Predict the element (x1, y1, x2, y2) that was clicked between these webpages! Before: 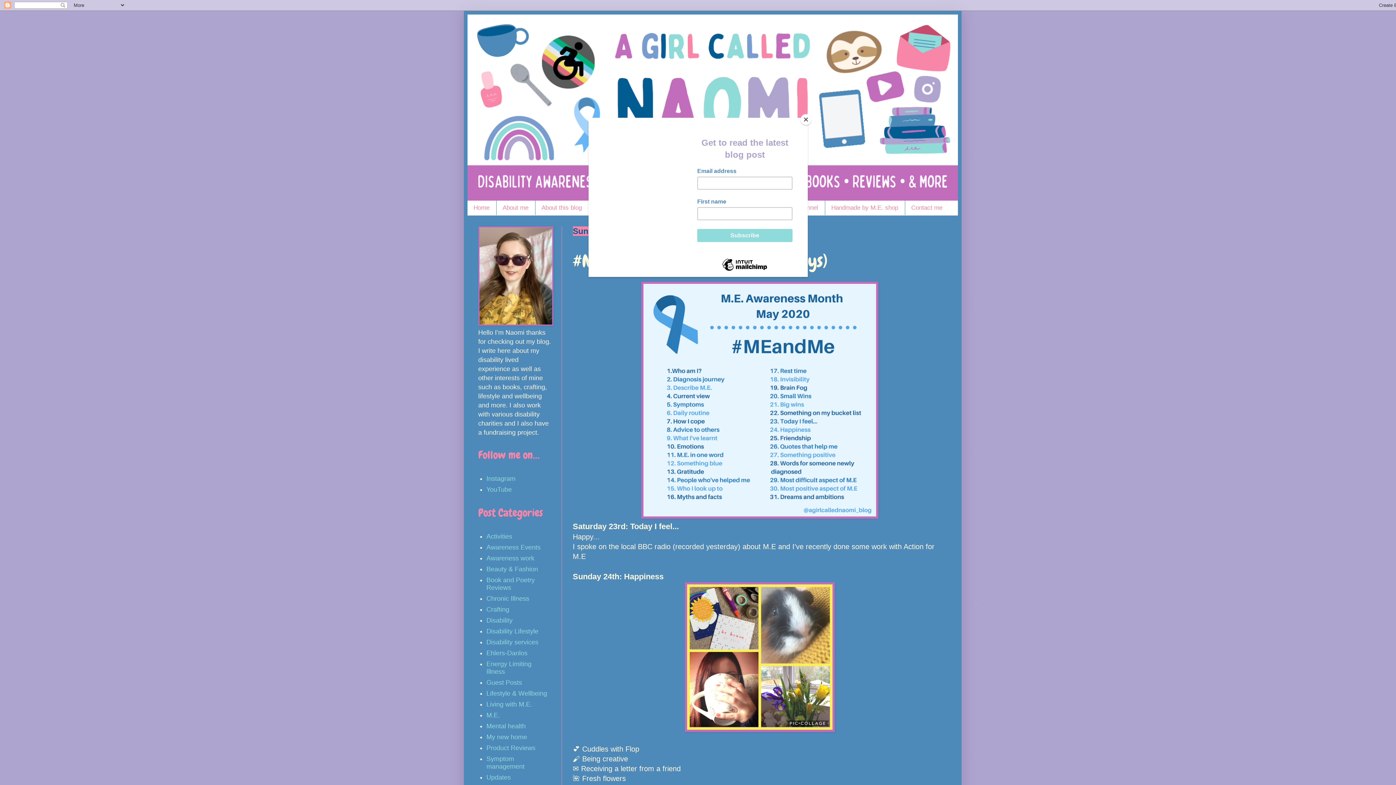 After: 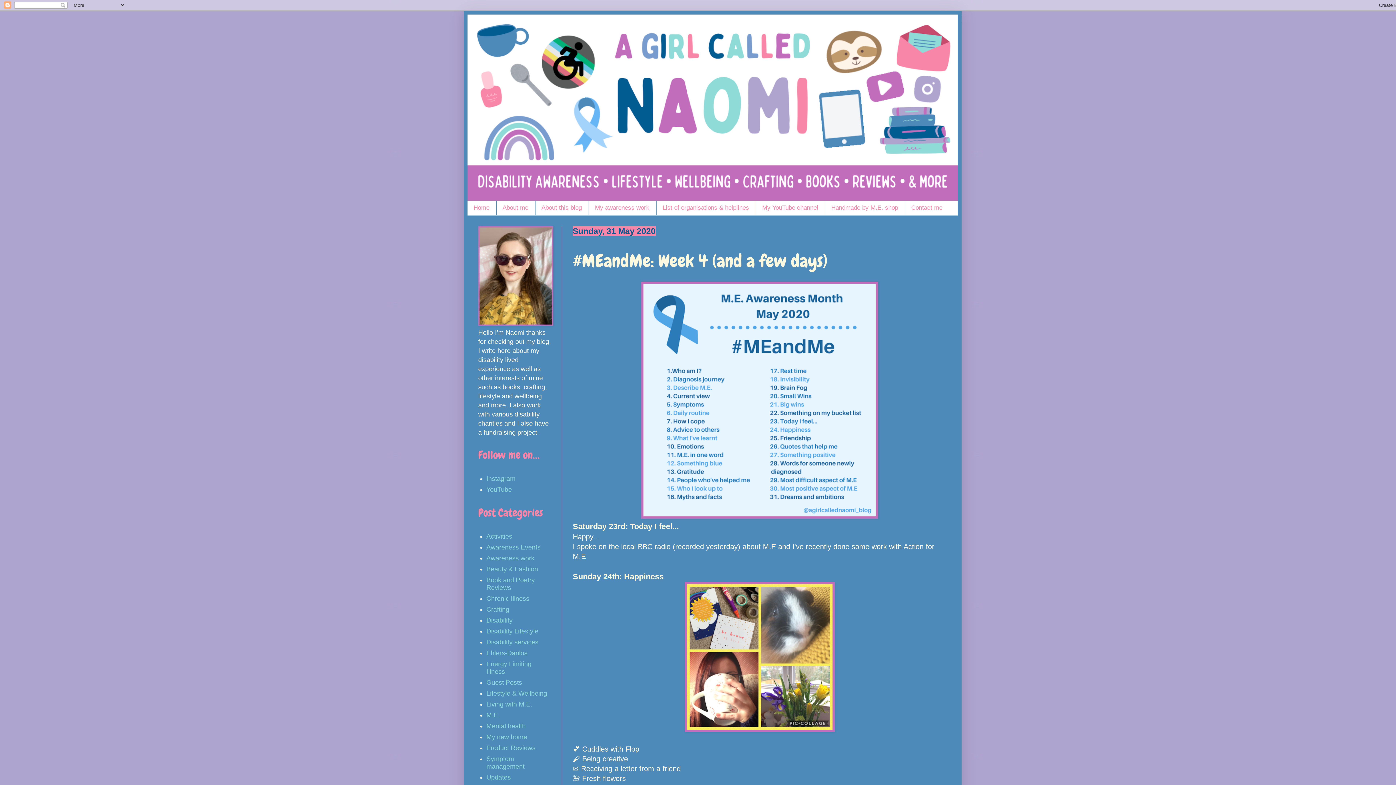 Action: bbox: (800, 114, 811, 125) label: Close